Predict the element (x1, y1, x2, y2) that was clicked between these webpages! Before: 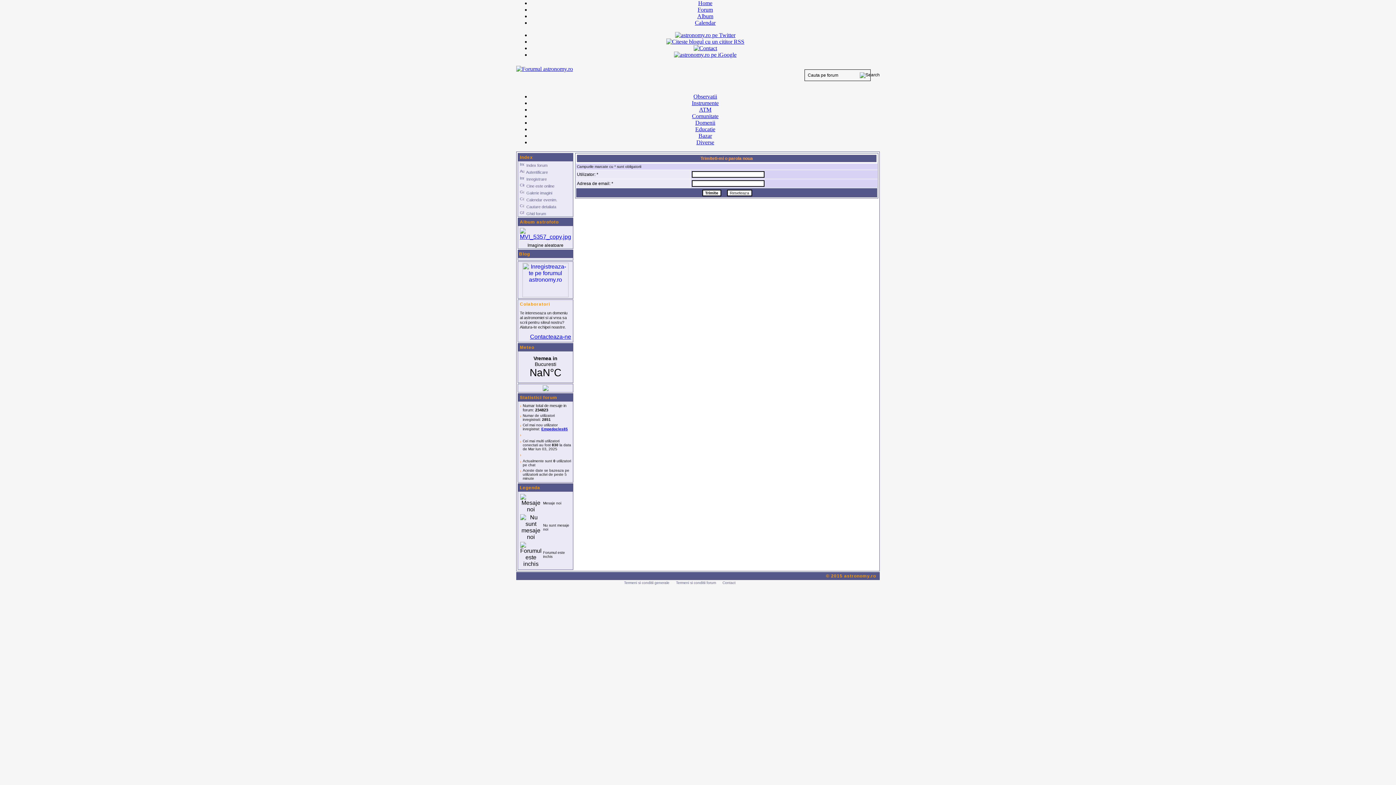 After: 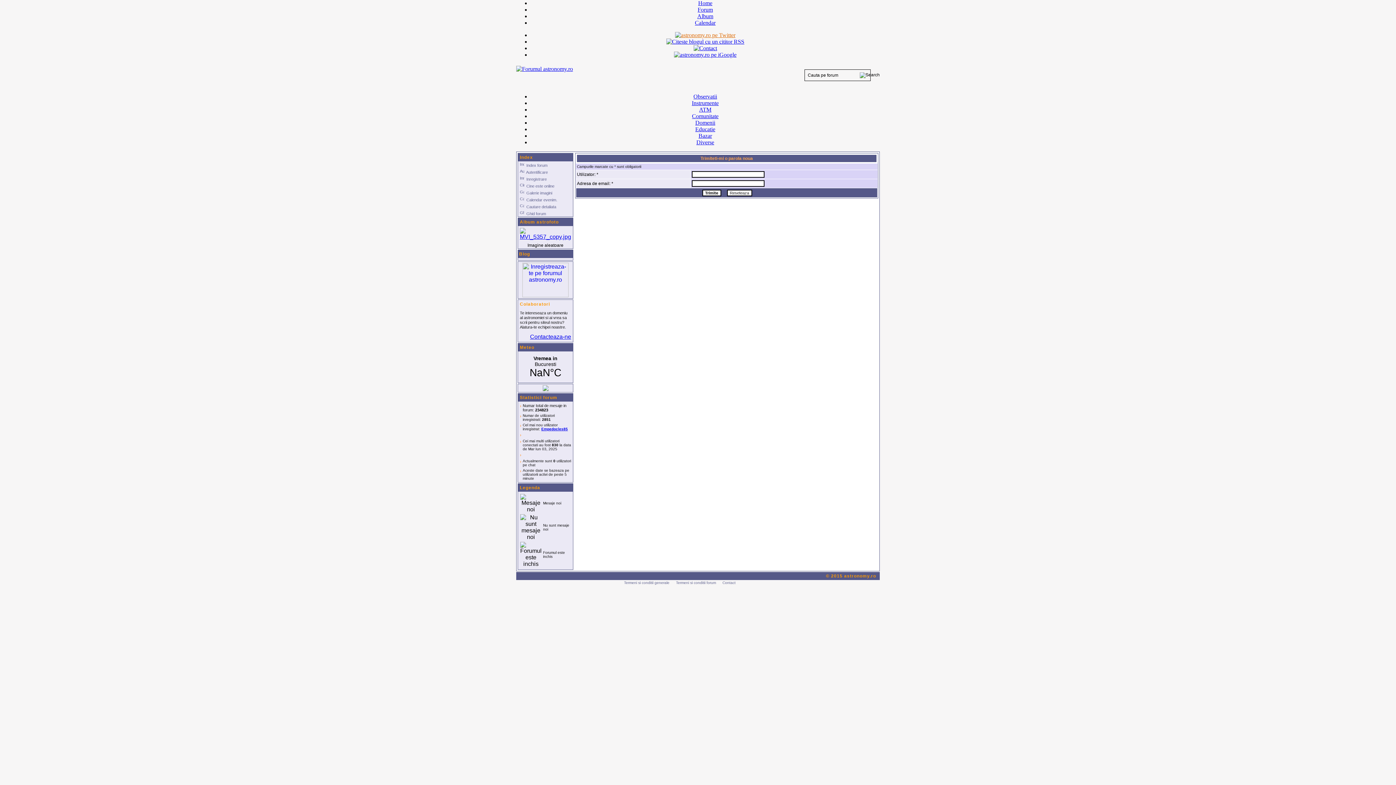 Action: bbox: (675, 30, 735, 38)